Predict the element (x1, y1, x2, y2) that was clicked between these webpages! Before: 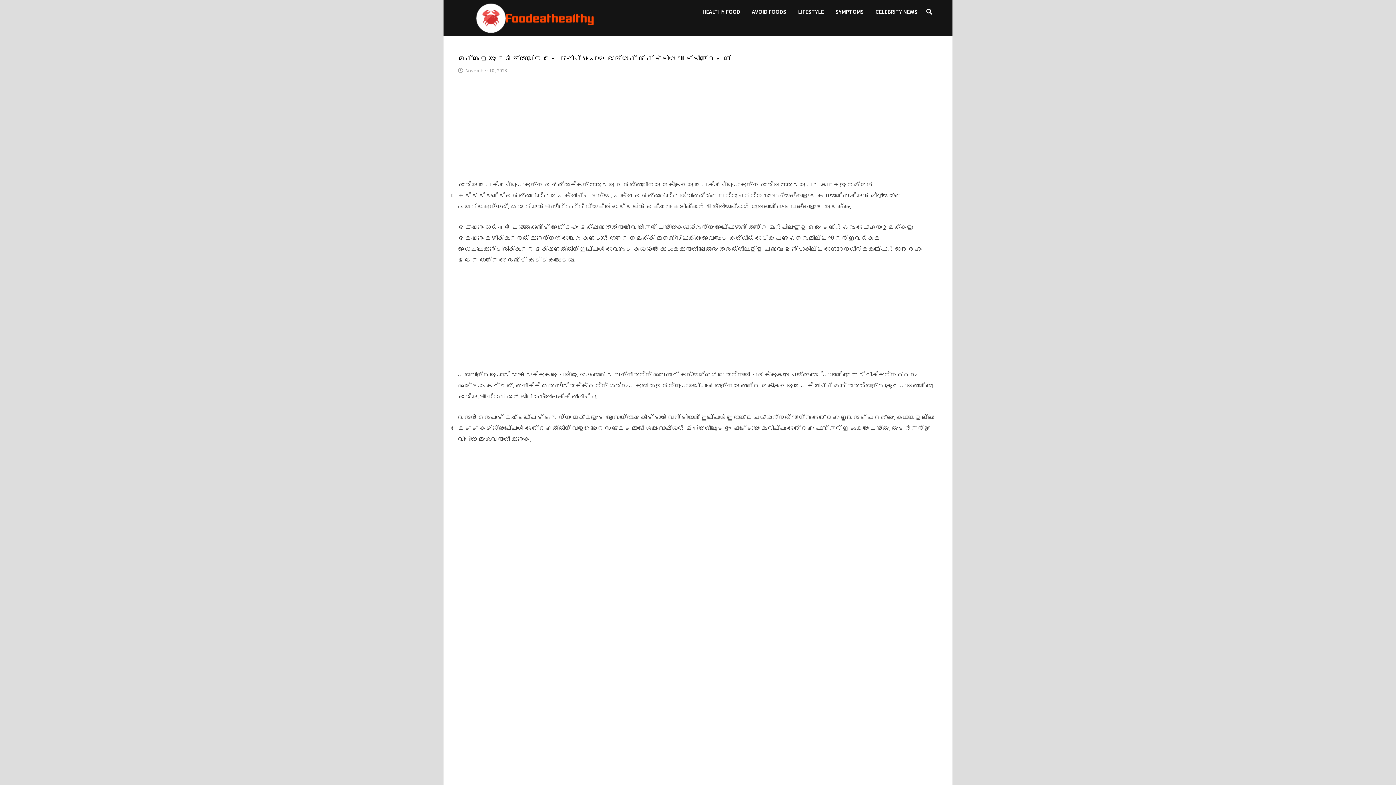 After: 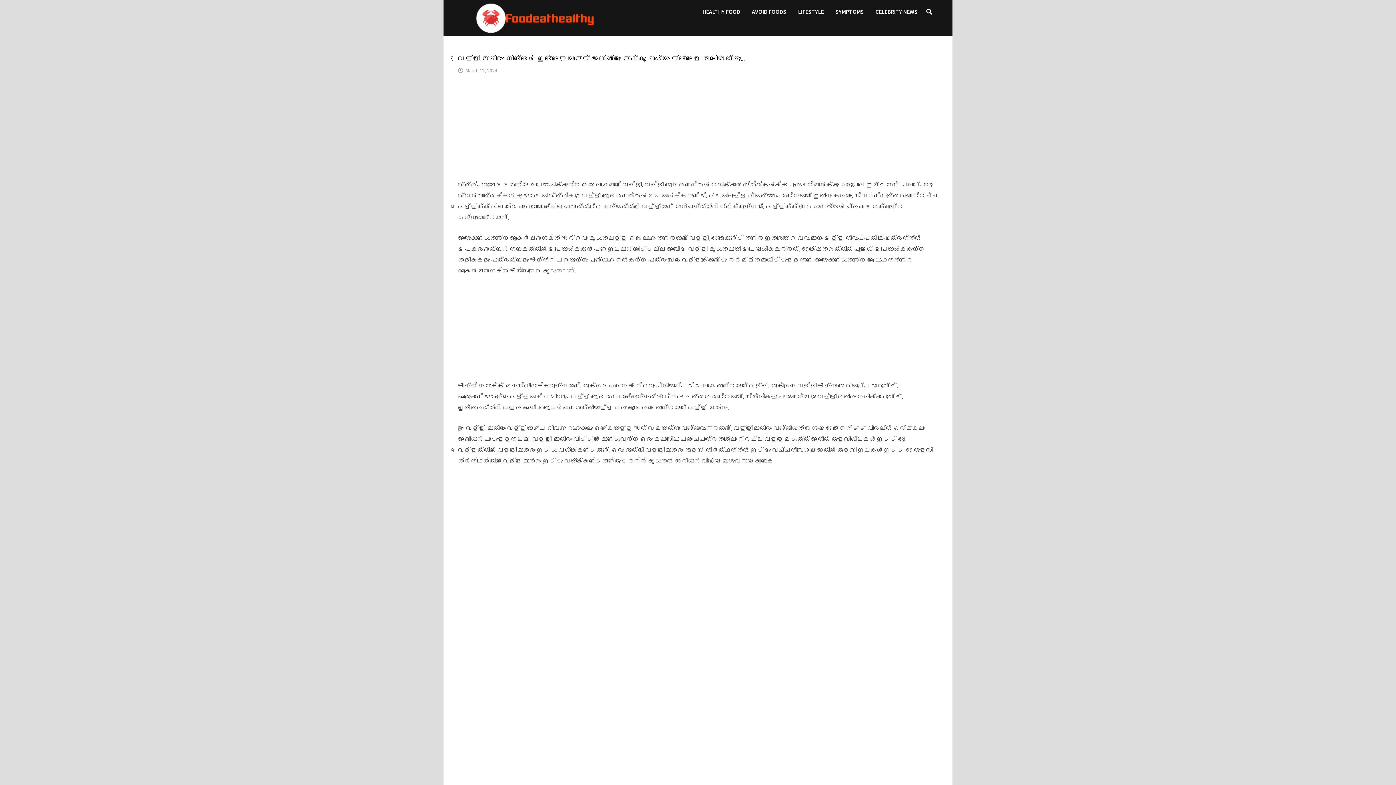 Action: bbox: (785, 634, 938, 642)